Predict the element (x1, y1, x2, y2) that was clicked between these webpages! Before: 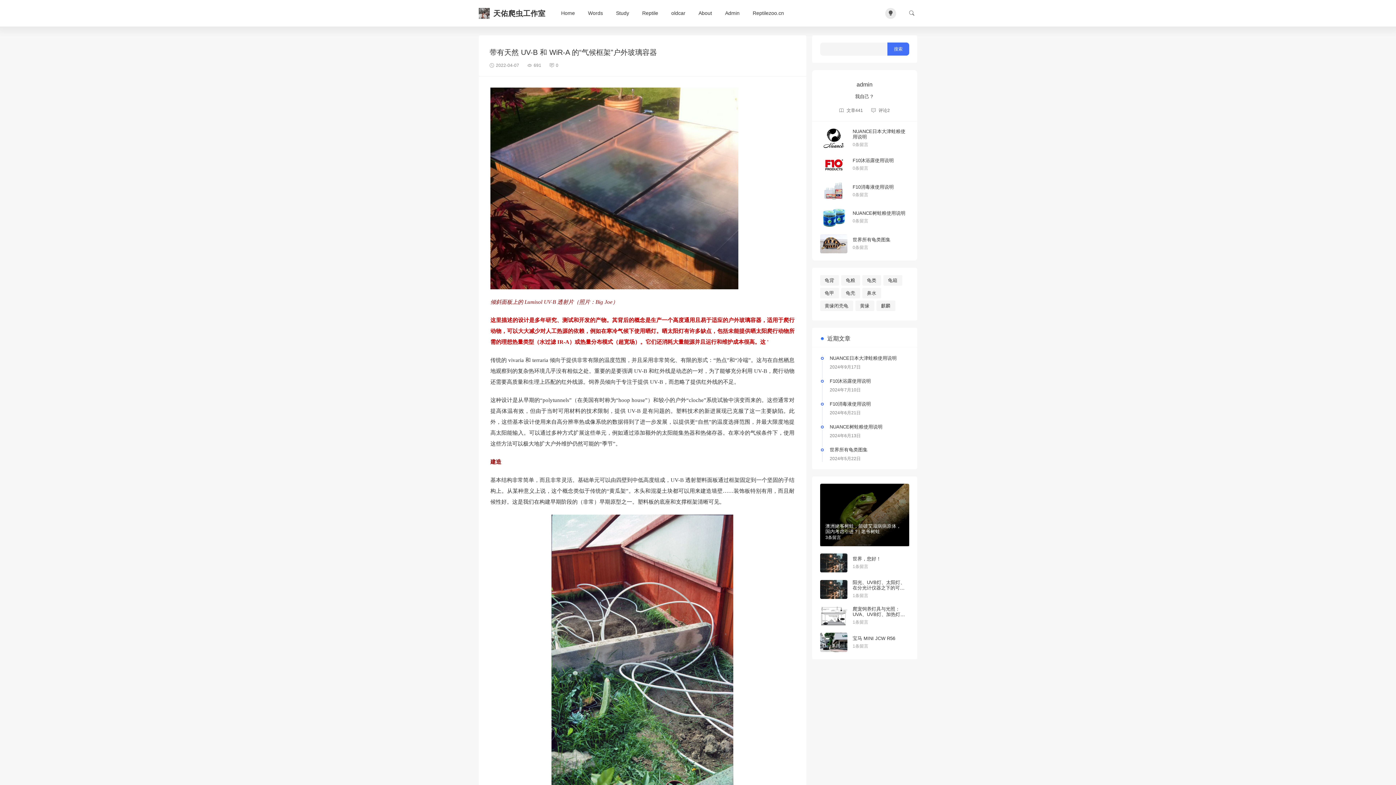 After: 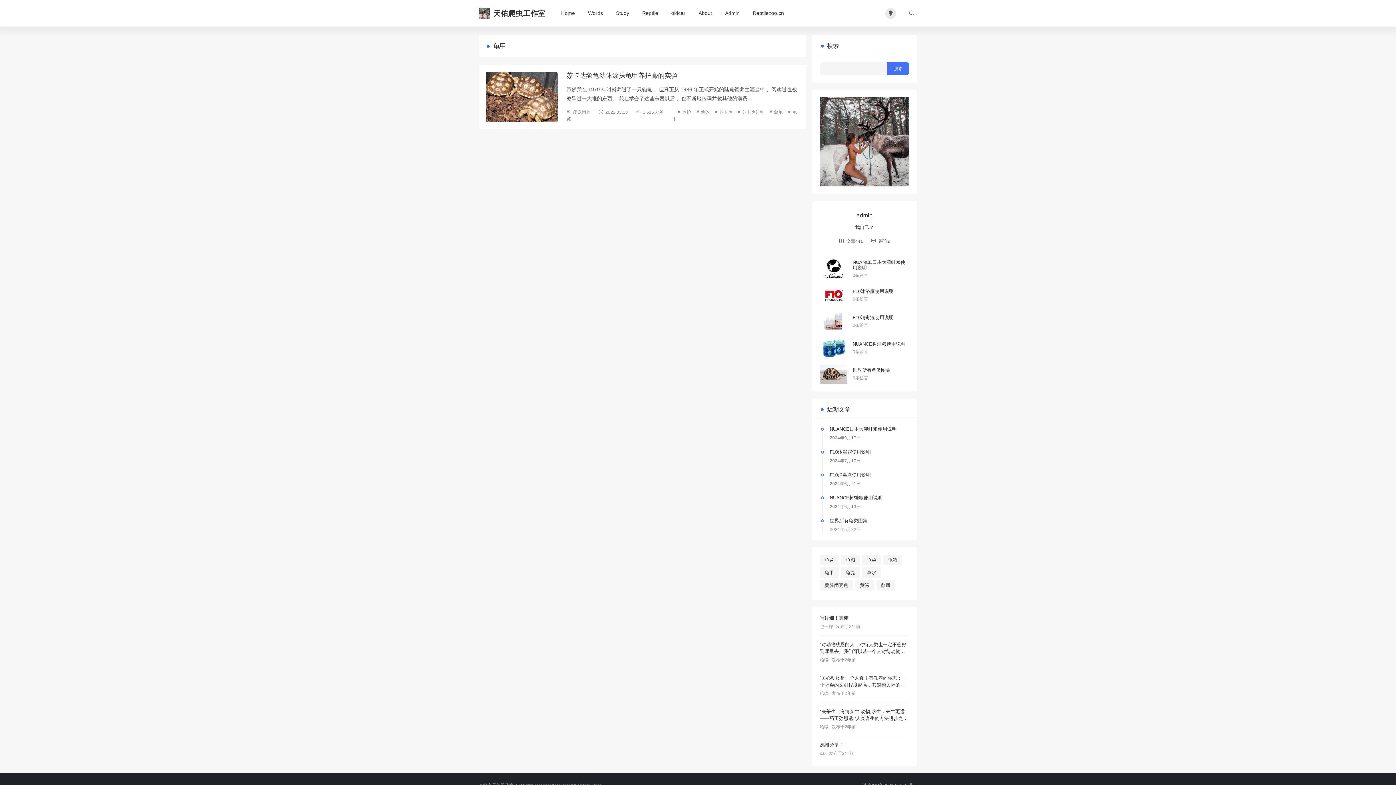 Action: label: 龟甲 bbox: (820, 288, 839, 298)